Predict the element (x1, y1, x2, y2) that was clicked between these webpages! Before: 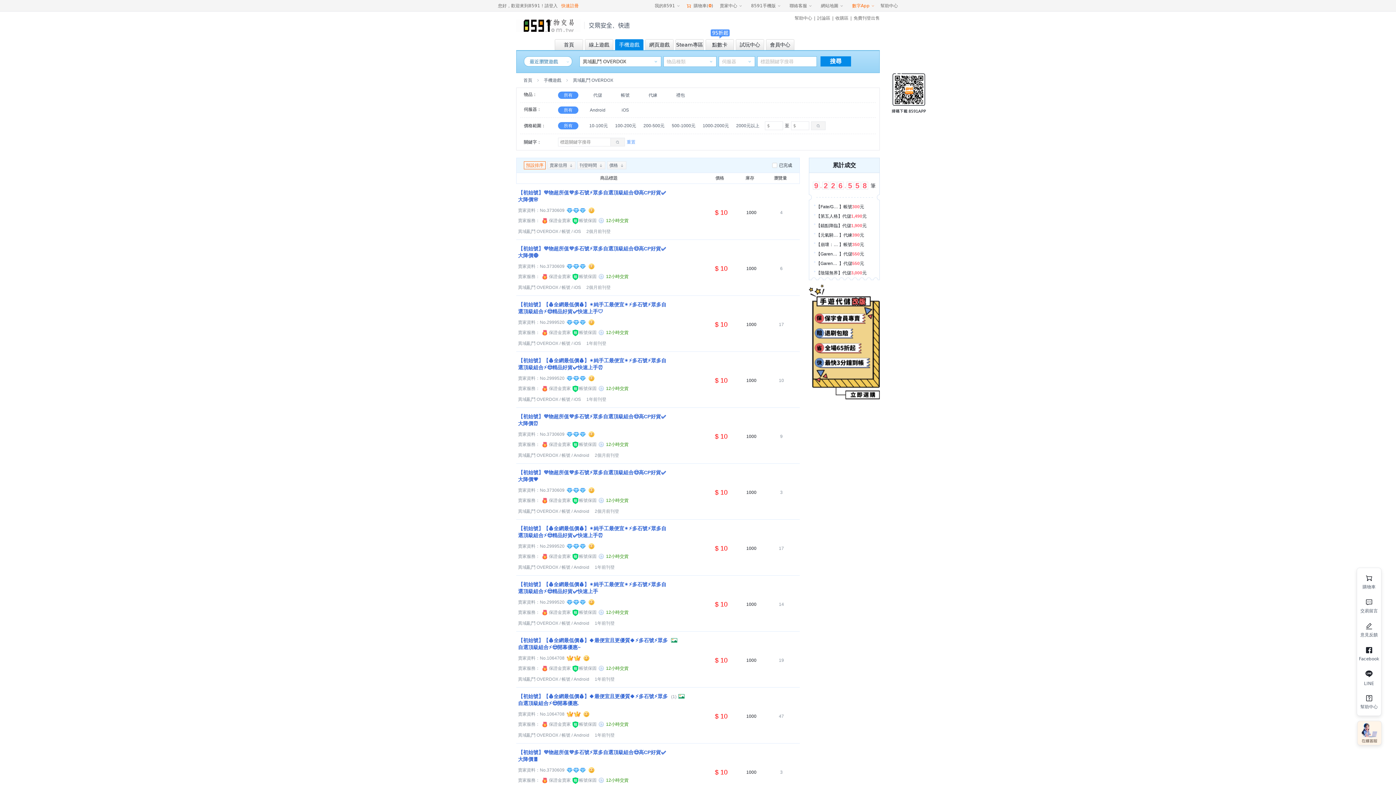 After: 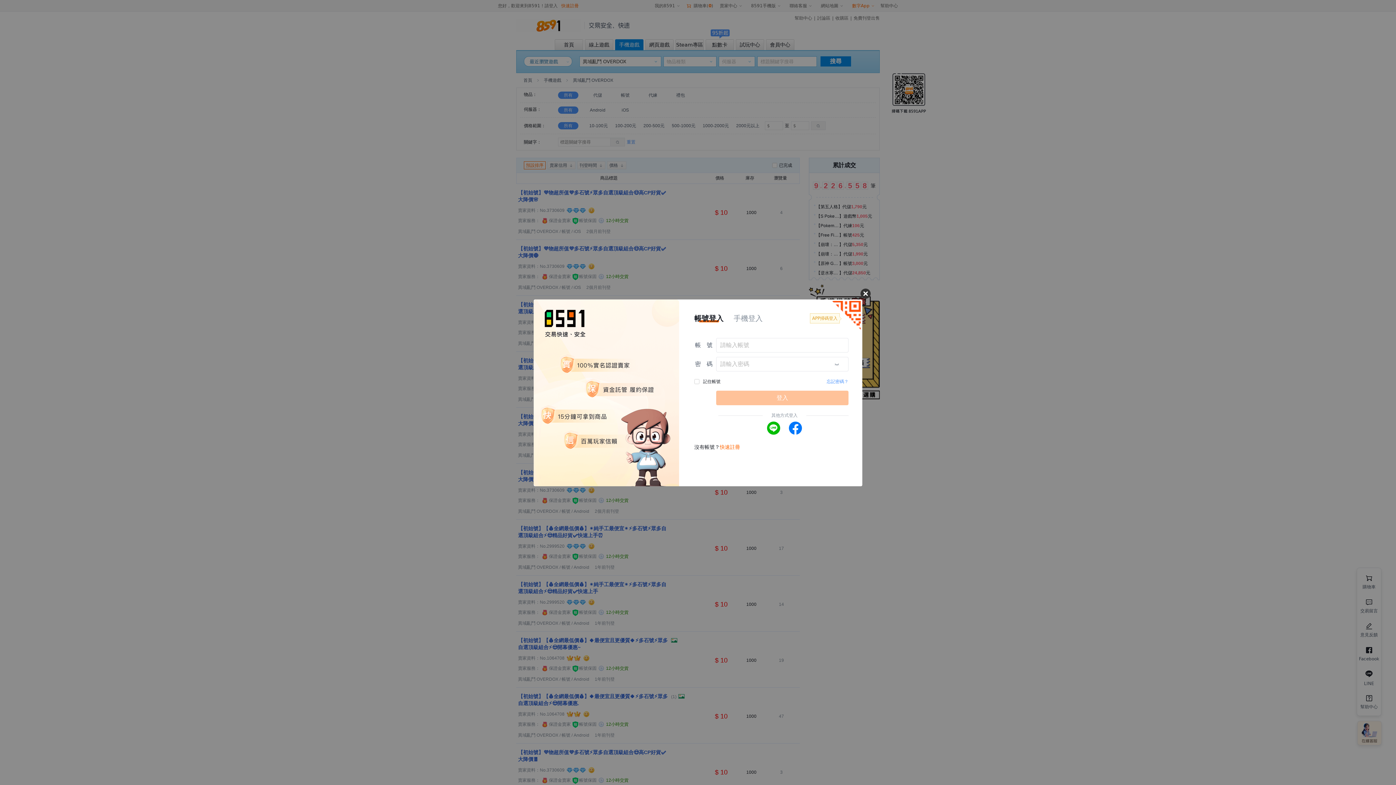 Action: bbox: (588, 542, 595, 549)